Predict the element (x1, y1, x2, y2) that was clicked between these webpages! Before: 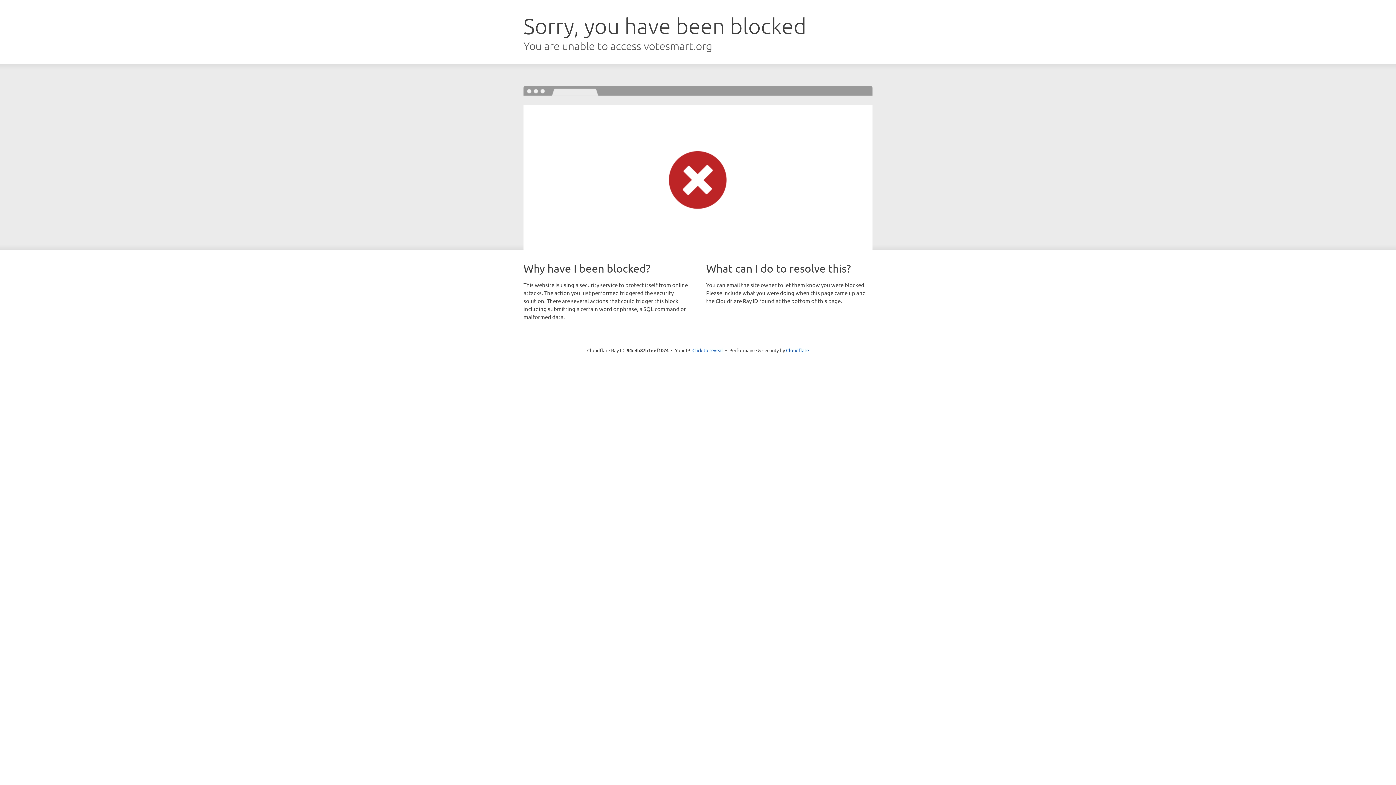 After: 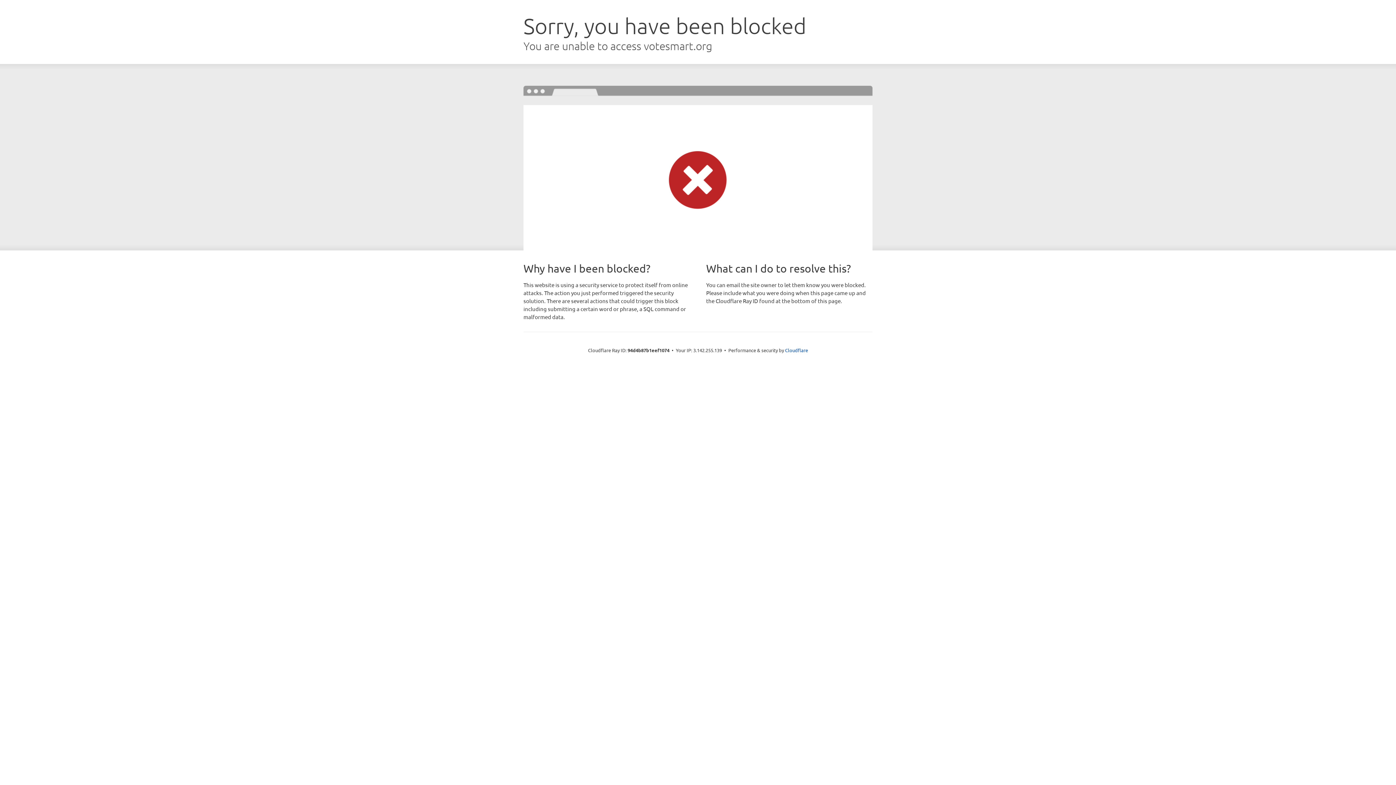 Action: bbox: (692, 346, 723, 353) label: Click to reveal